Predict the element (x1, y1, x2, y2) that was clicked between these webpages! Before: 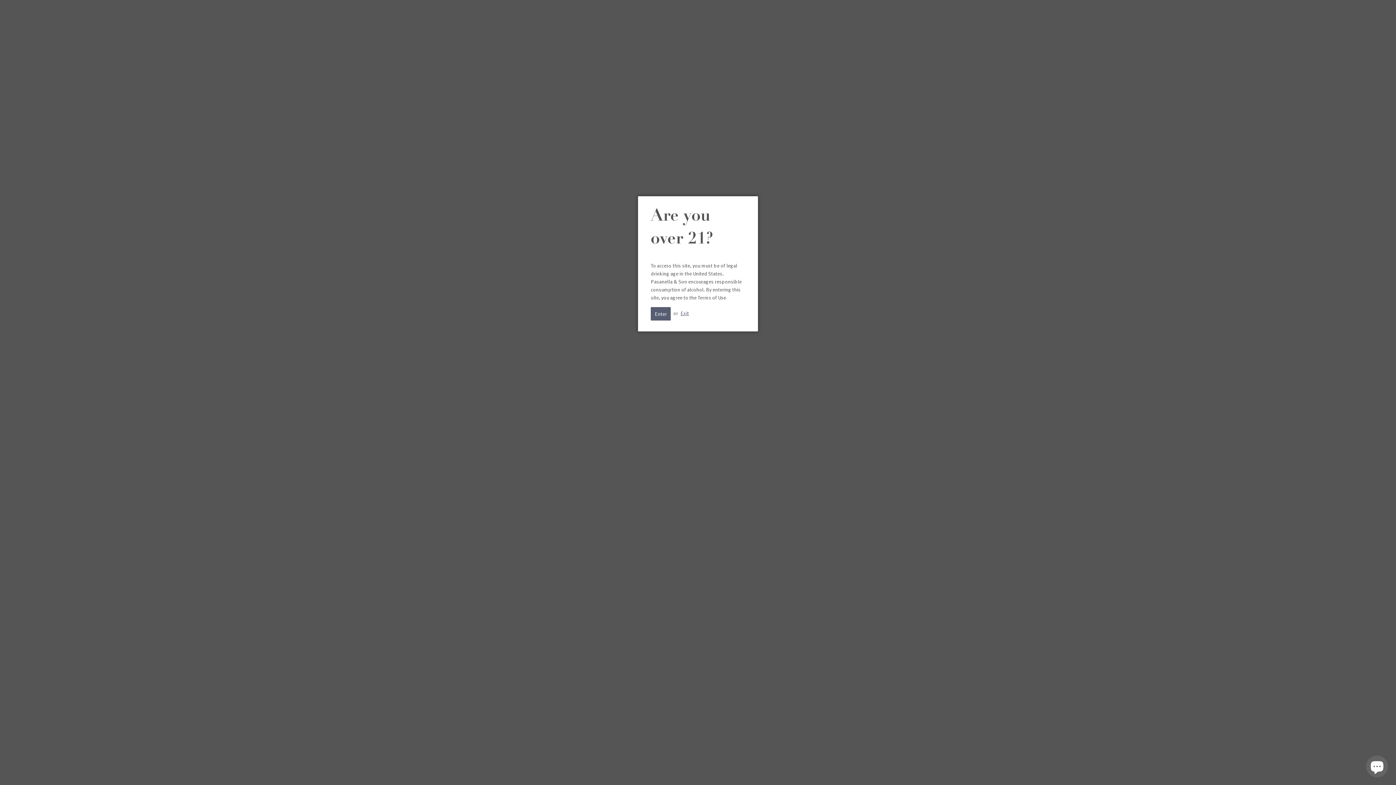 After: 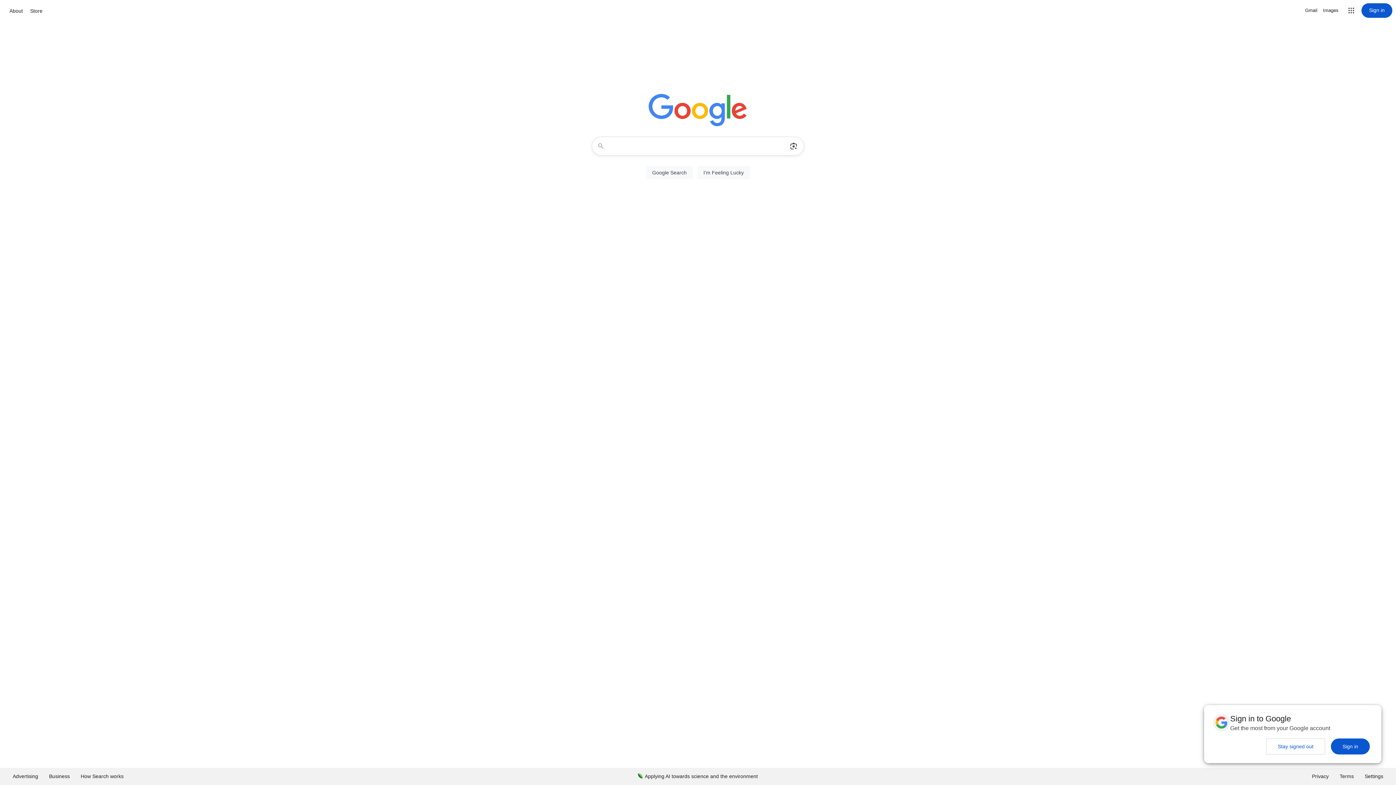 Action: label: Exit bbox: (680, 309, 689, 316)